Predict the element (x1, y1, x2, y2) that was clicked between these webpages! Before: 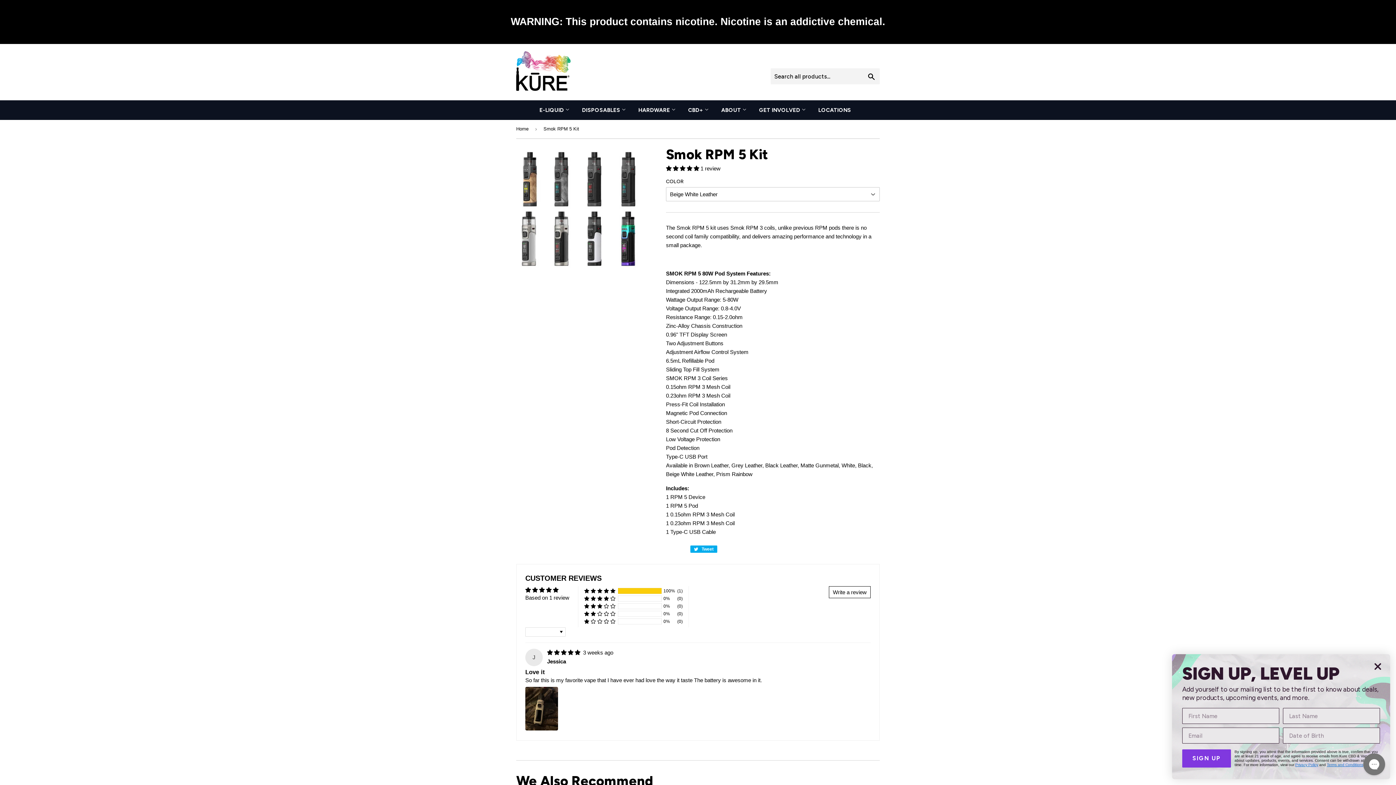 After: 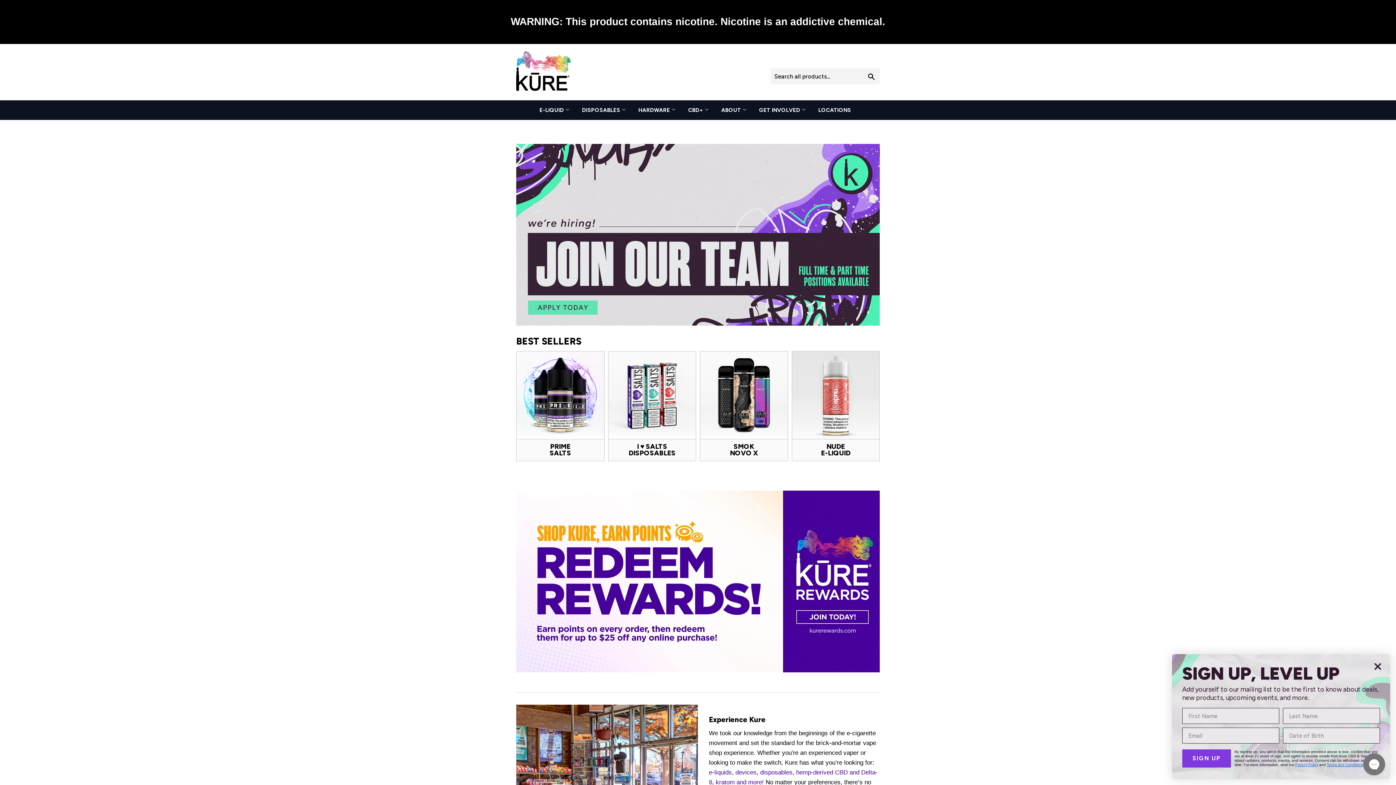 Action: bbox: (516, 49, 698, 94)